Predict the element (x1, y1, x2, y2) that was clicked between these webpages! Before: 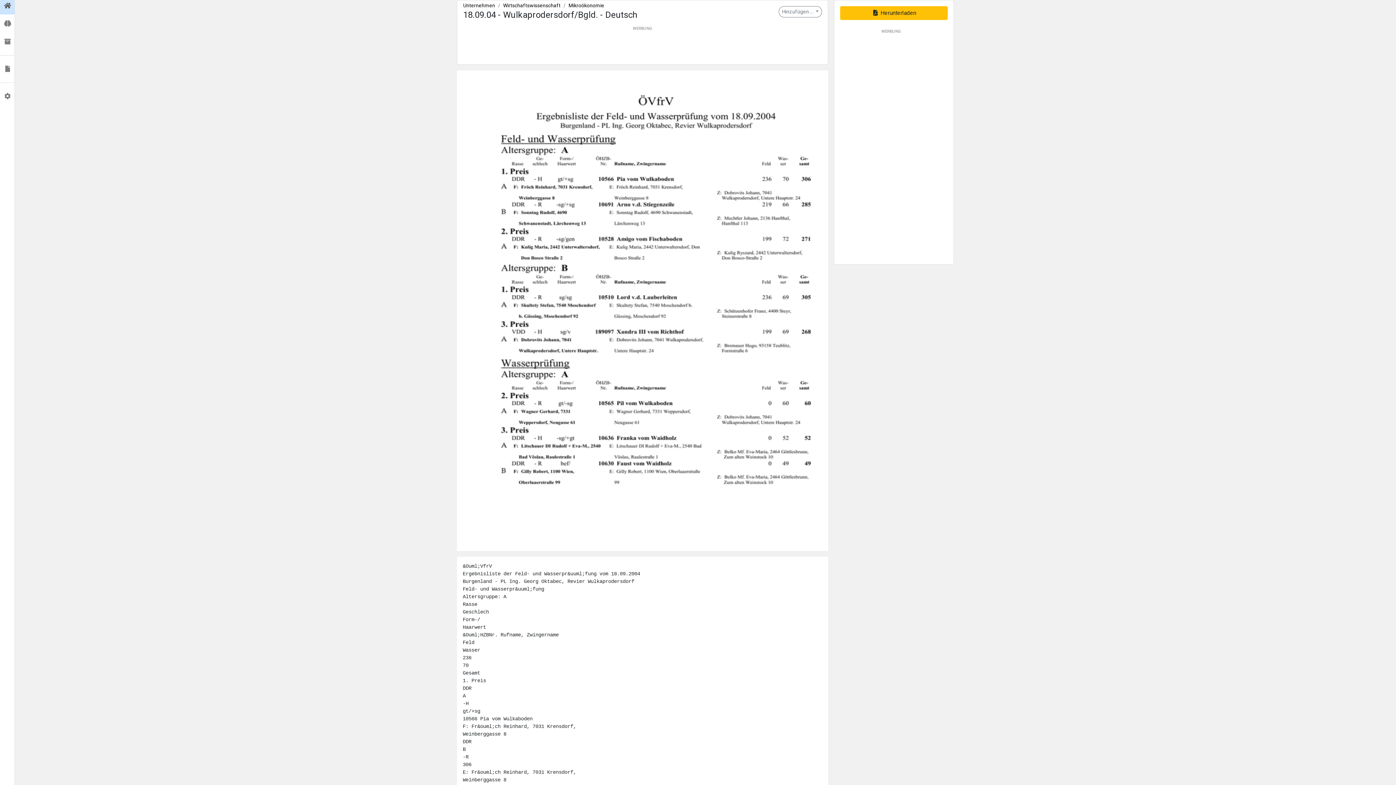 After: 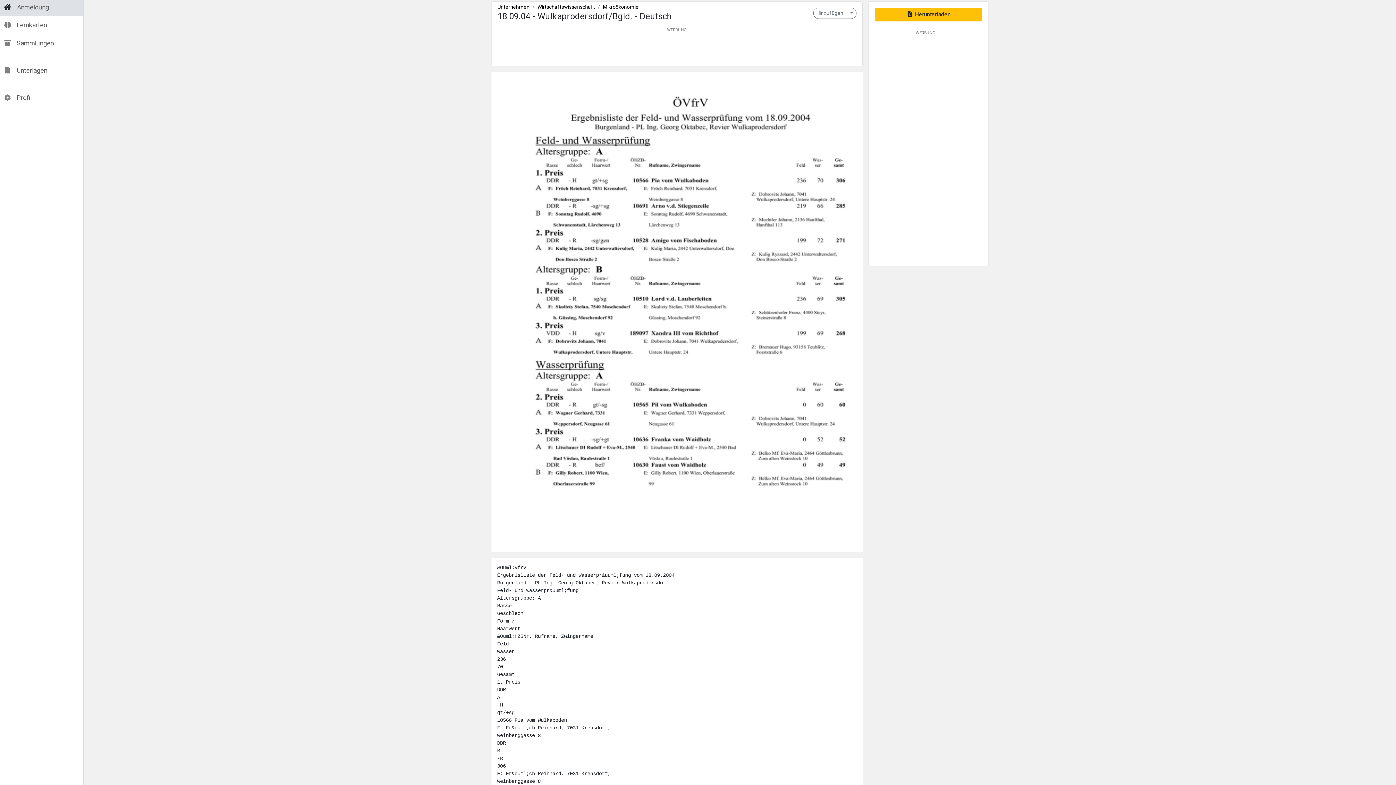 Action: bbox: (0, -1, 14, 13)